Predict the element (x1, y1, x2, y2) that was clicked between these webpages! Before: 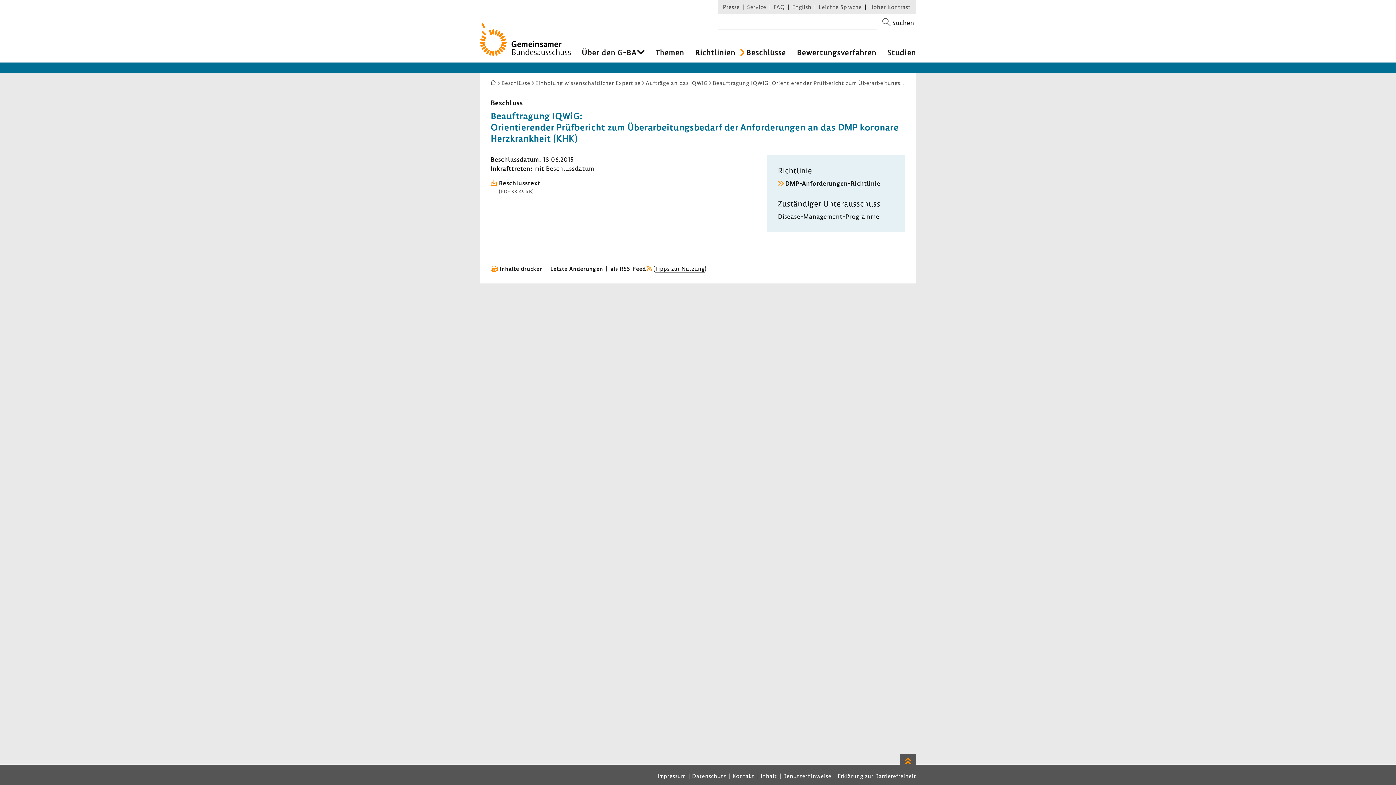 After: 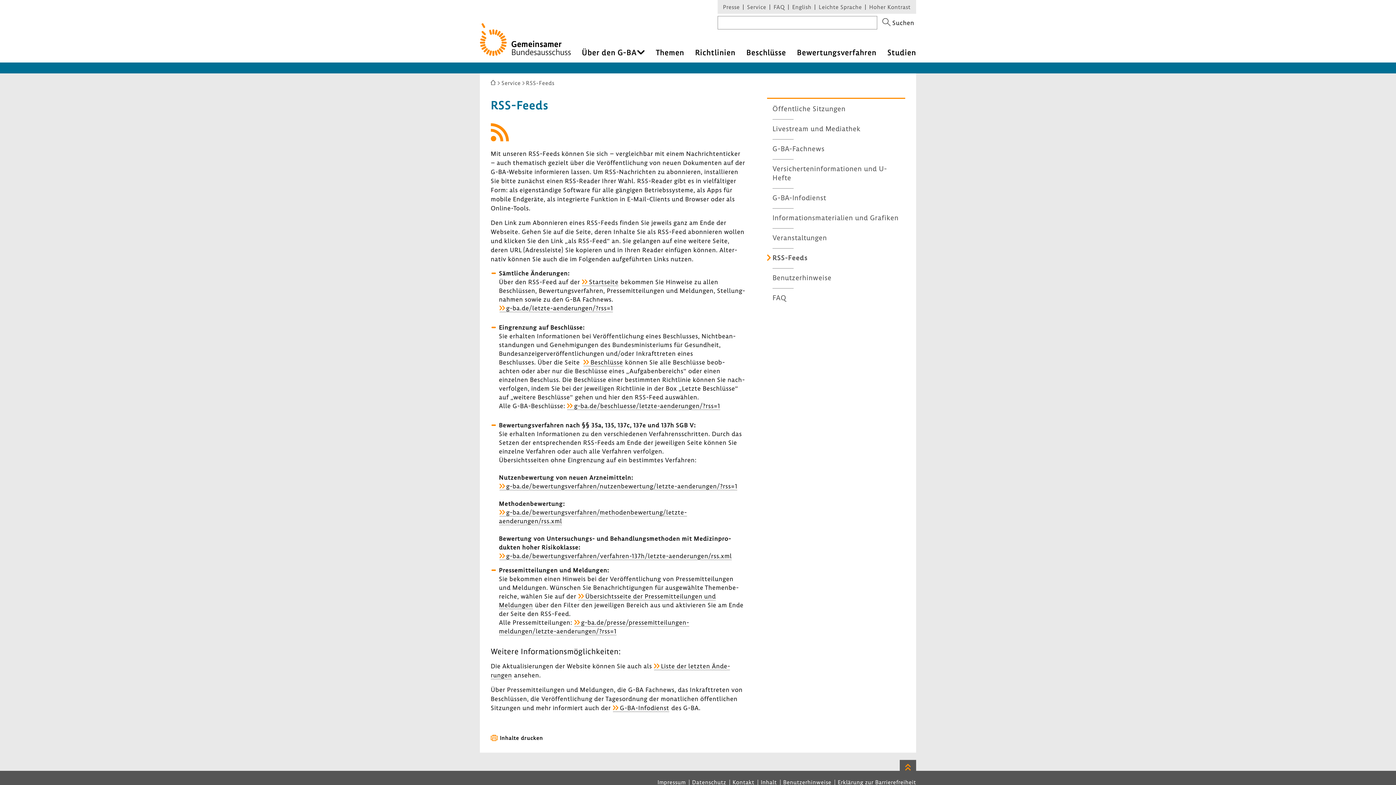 Action: label: Tipps zur Nutzung bbox: (655, 265, 704, 272)